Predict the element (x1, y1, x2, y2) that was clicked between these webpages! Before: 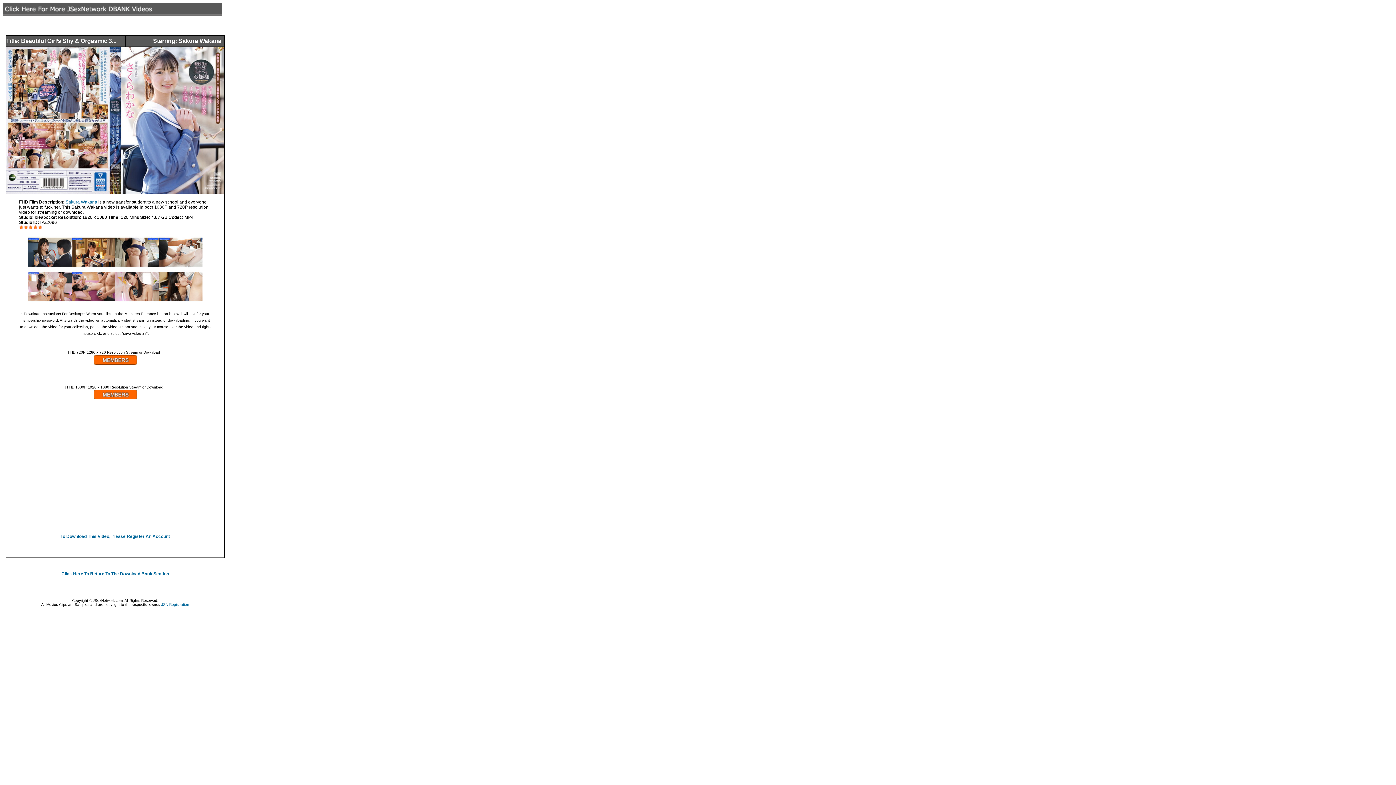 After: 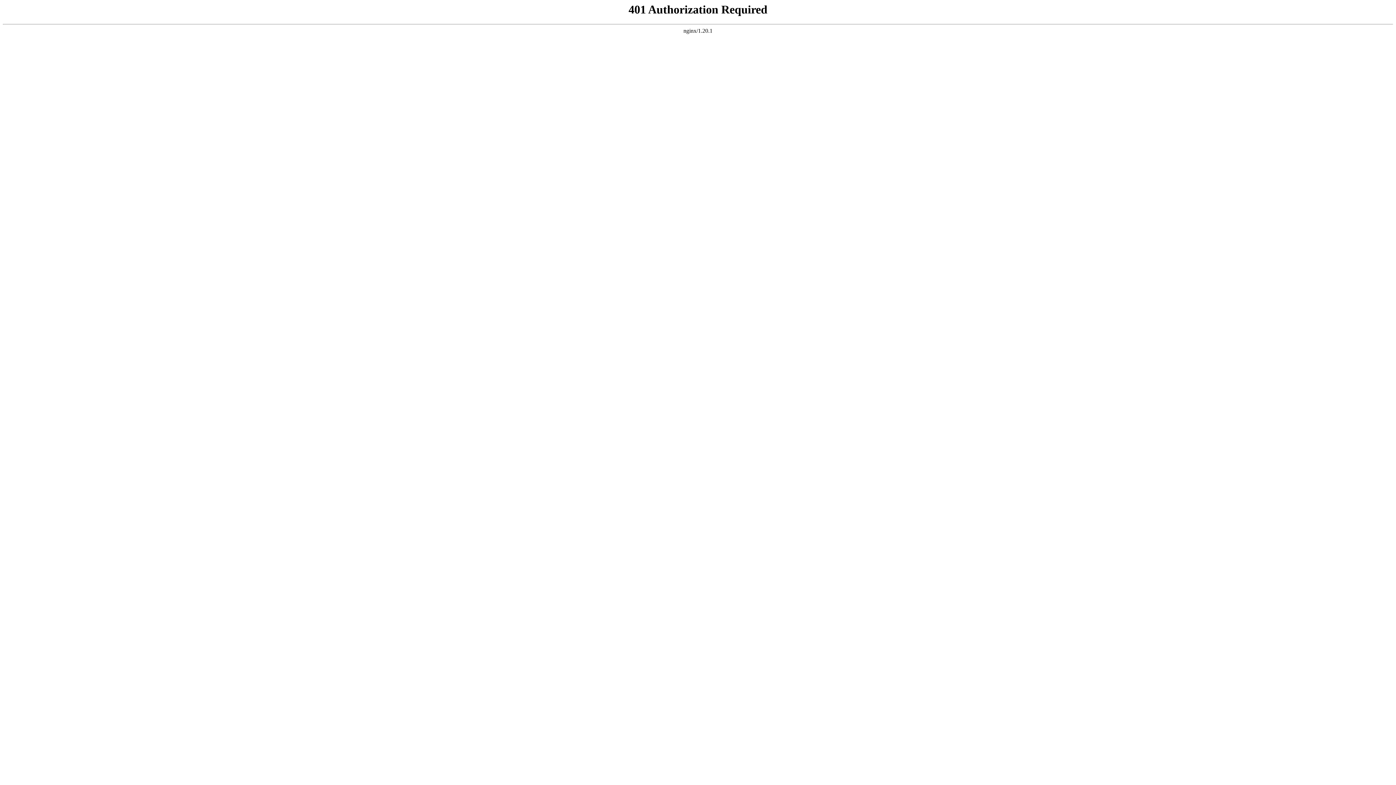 Action: bbox: (92, 395, 138, 400)